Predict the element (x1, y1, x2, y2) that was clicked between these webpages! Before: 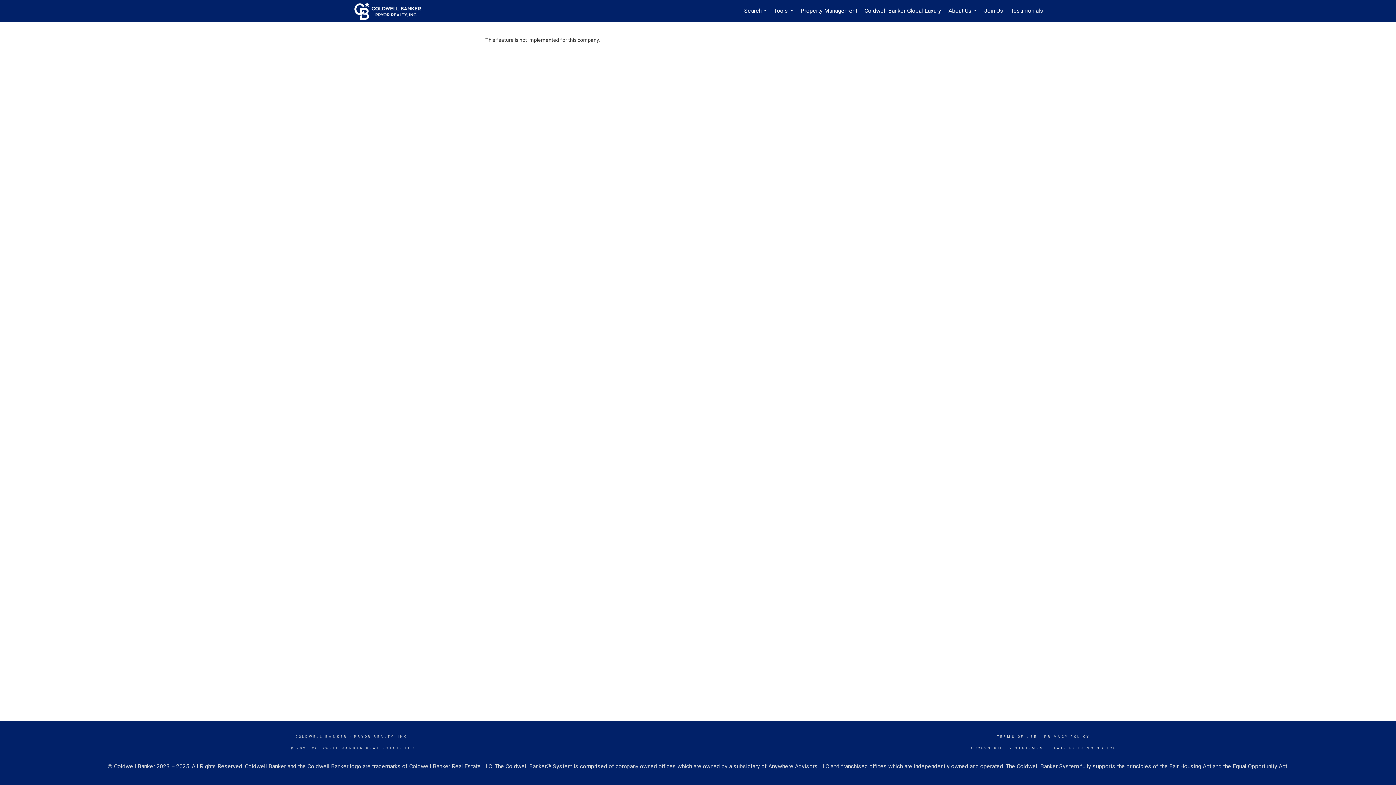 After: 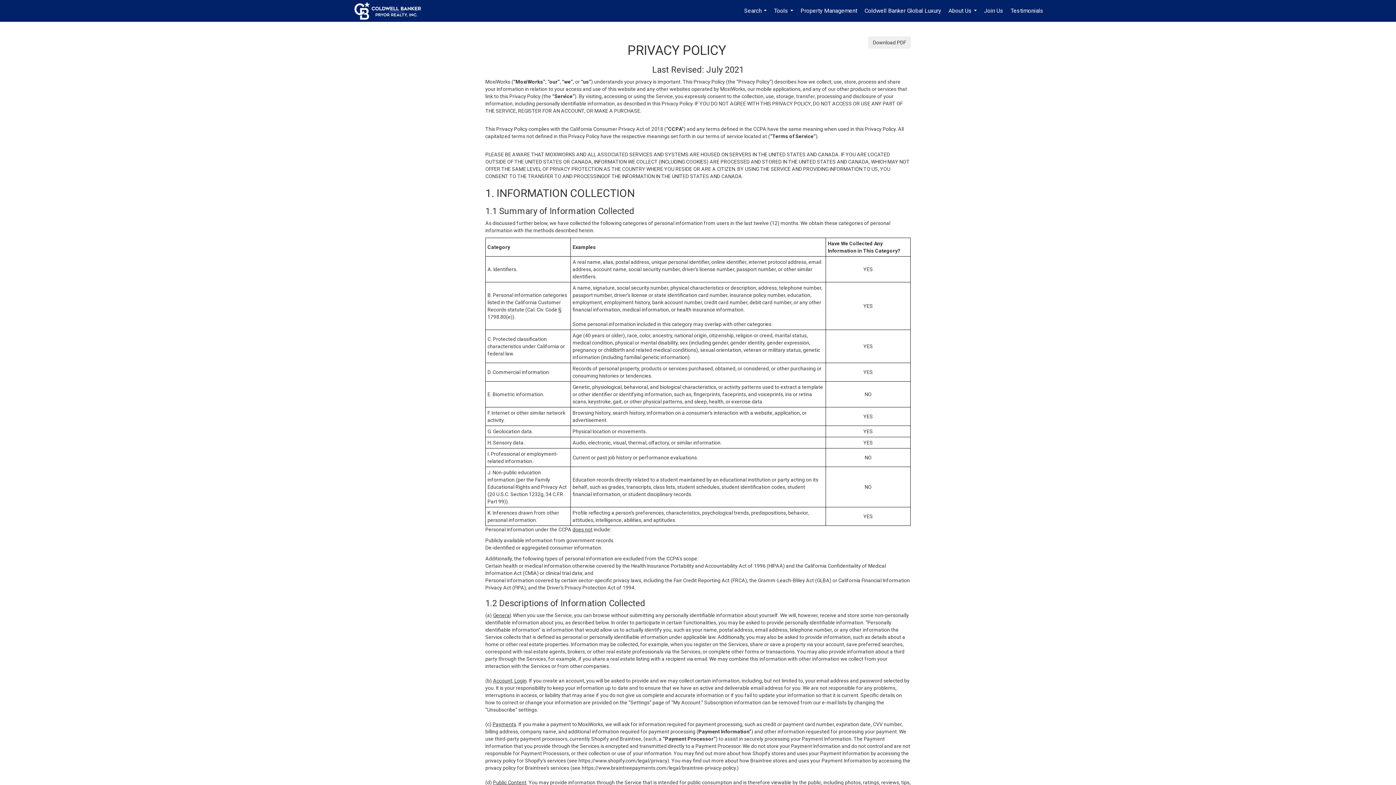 Action: label: PRIVACY POLICY bbox: (1044, 735, 1090, 738)